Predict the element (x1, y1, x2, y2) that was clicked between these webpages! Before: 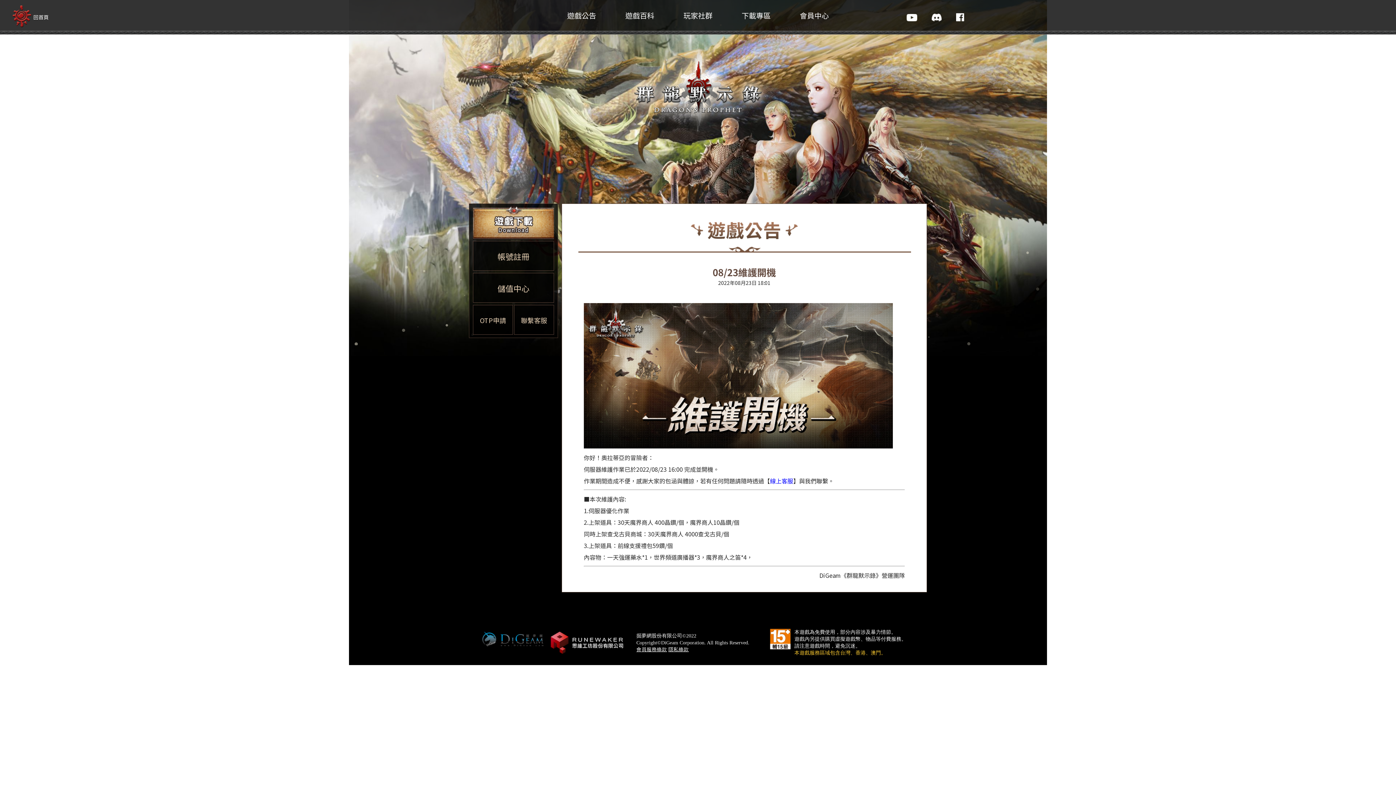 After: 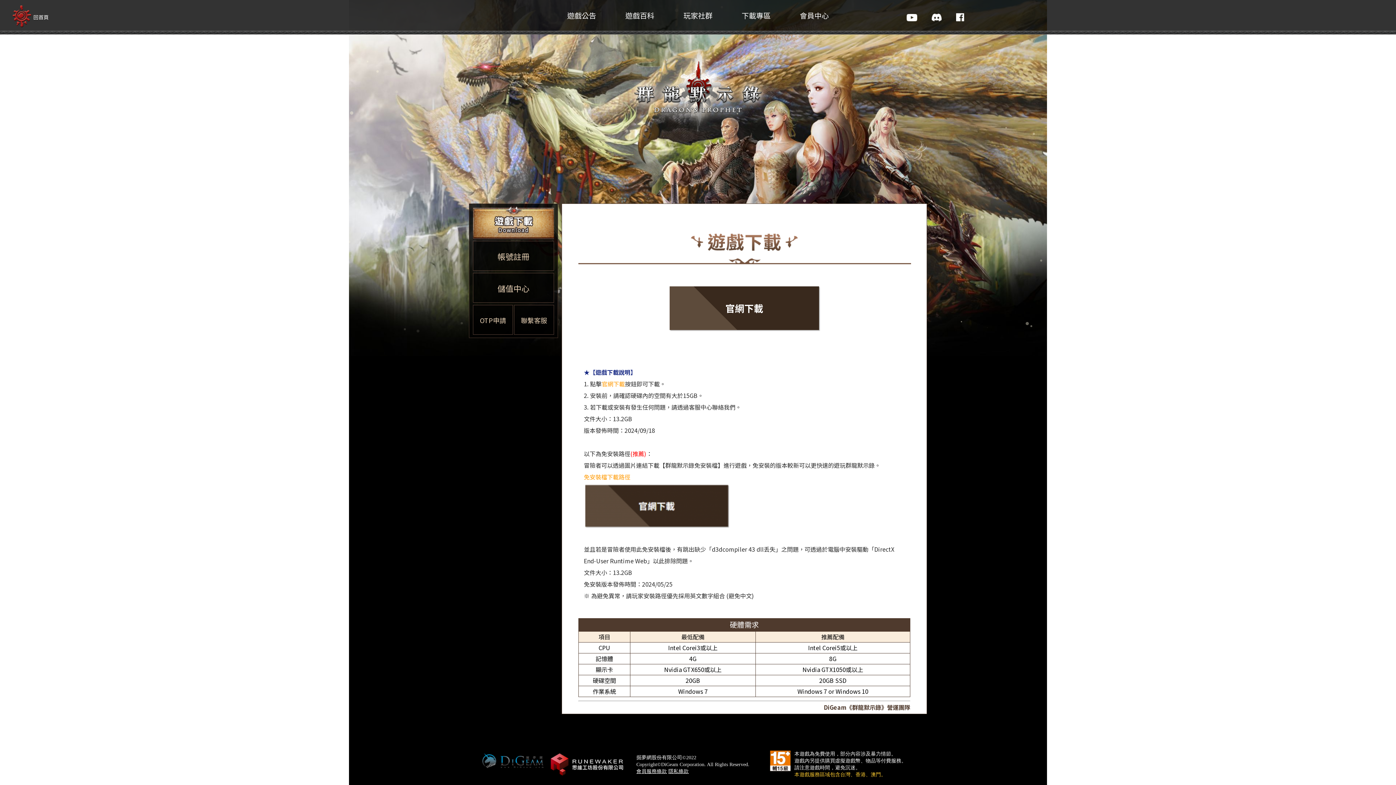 Action: bbox: (473, 205, 554, 240)